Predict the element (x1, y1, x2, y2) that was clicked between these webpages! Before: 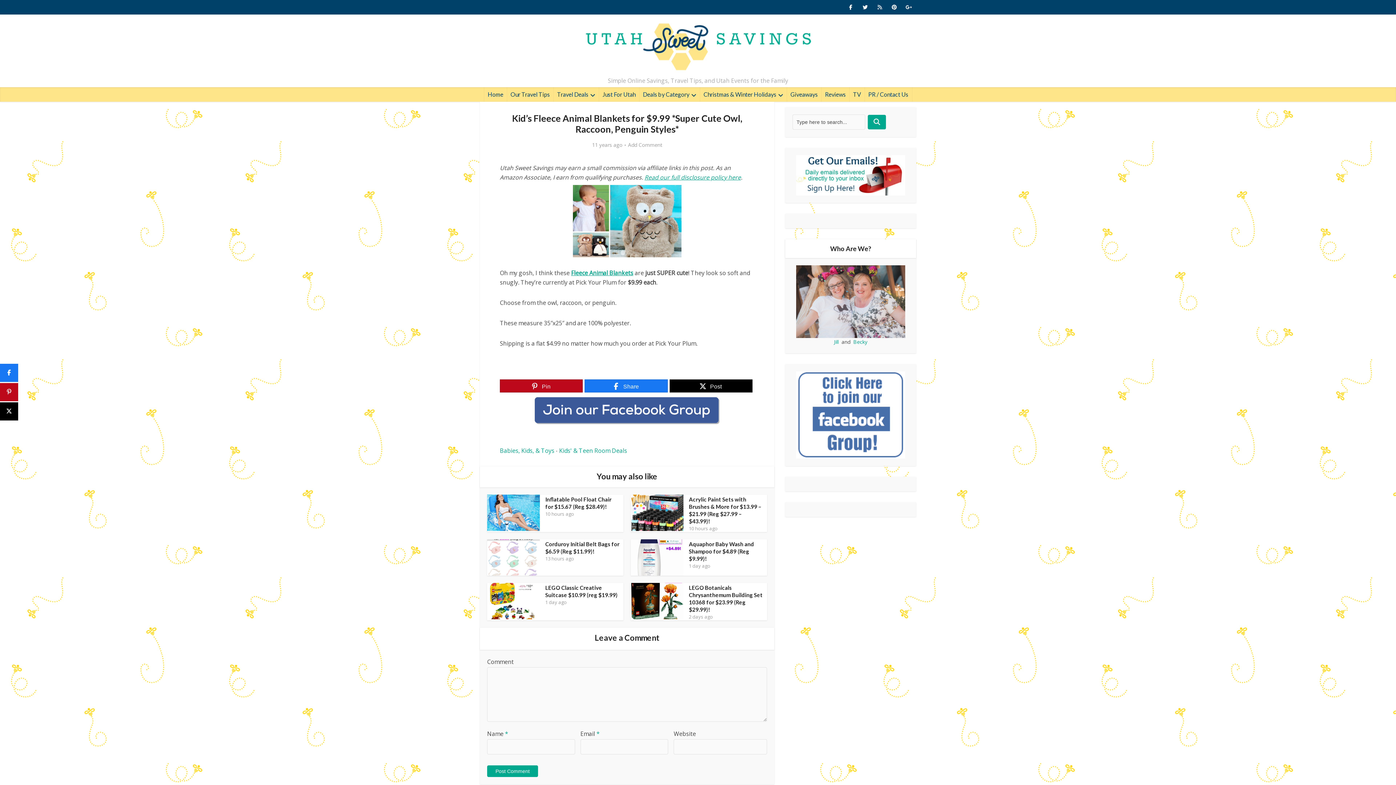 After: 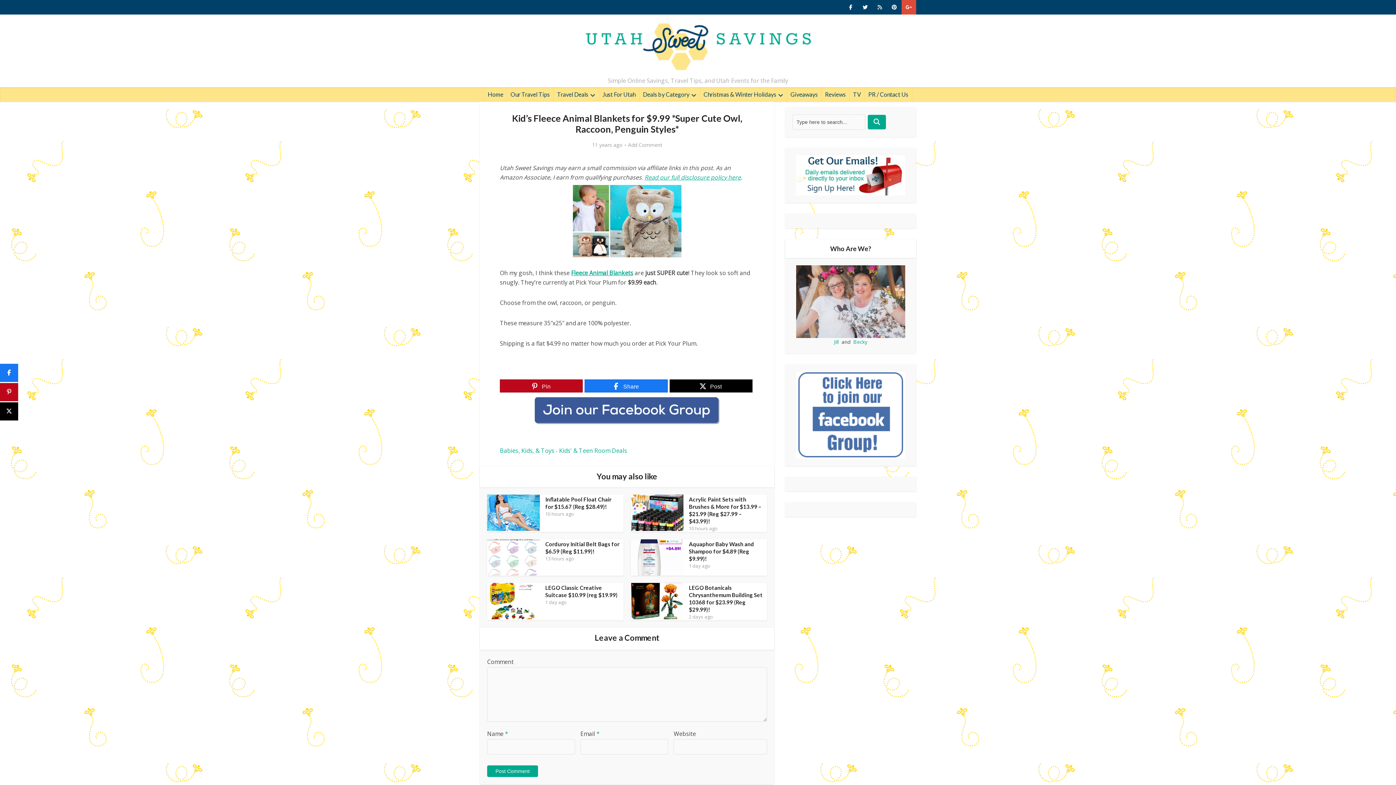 Action: bbox: (901, 0, 916, 14)